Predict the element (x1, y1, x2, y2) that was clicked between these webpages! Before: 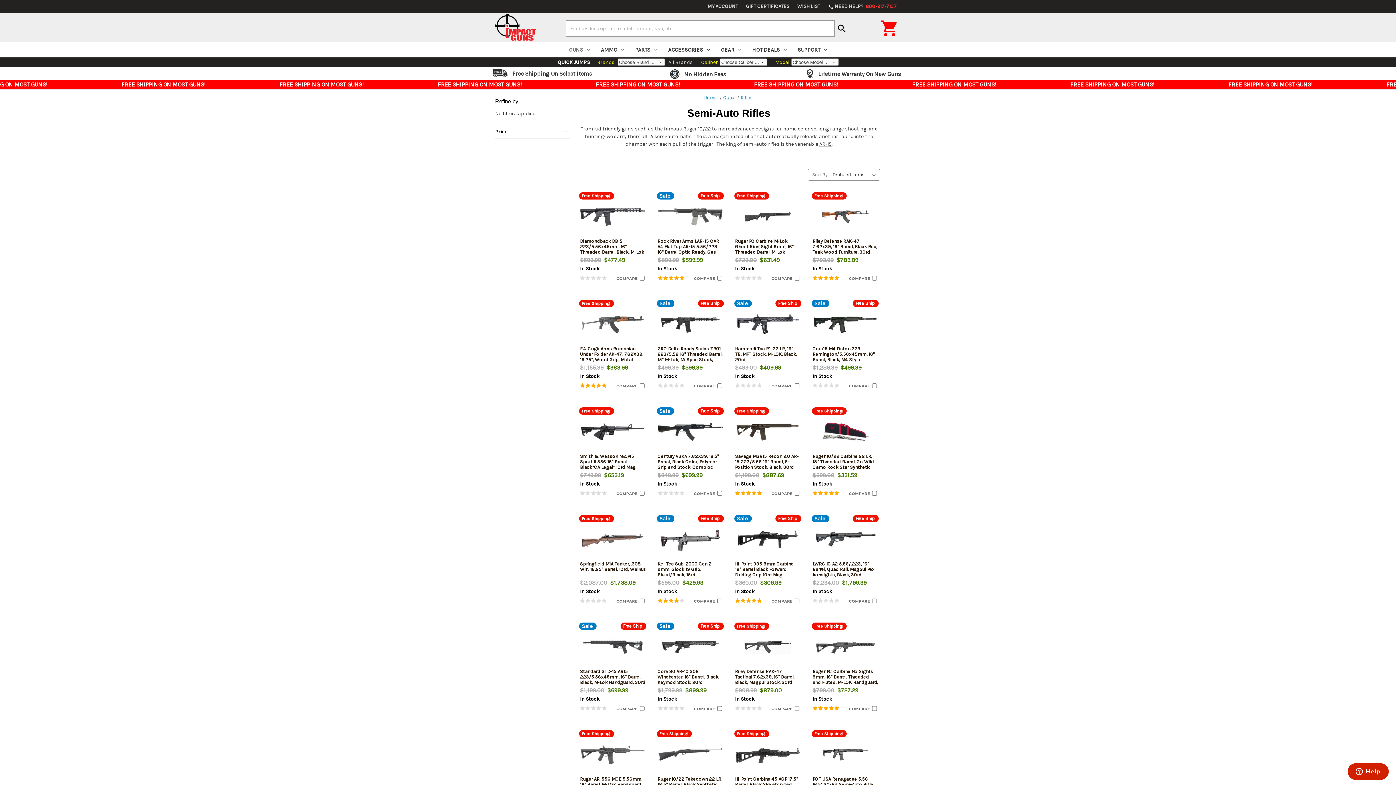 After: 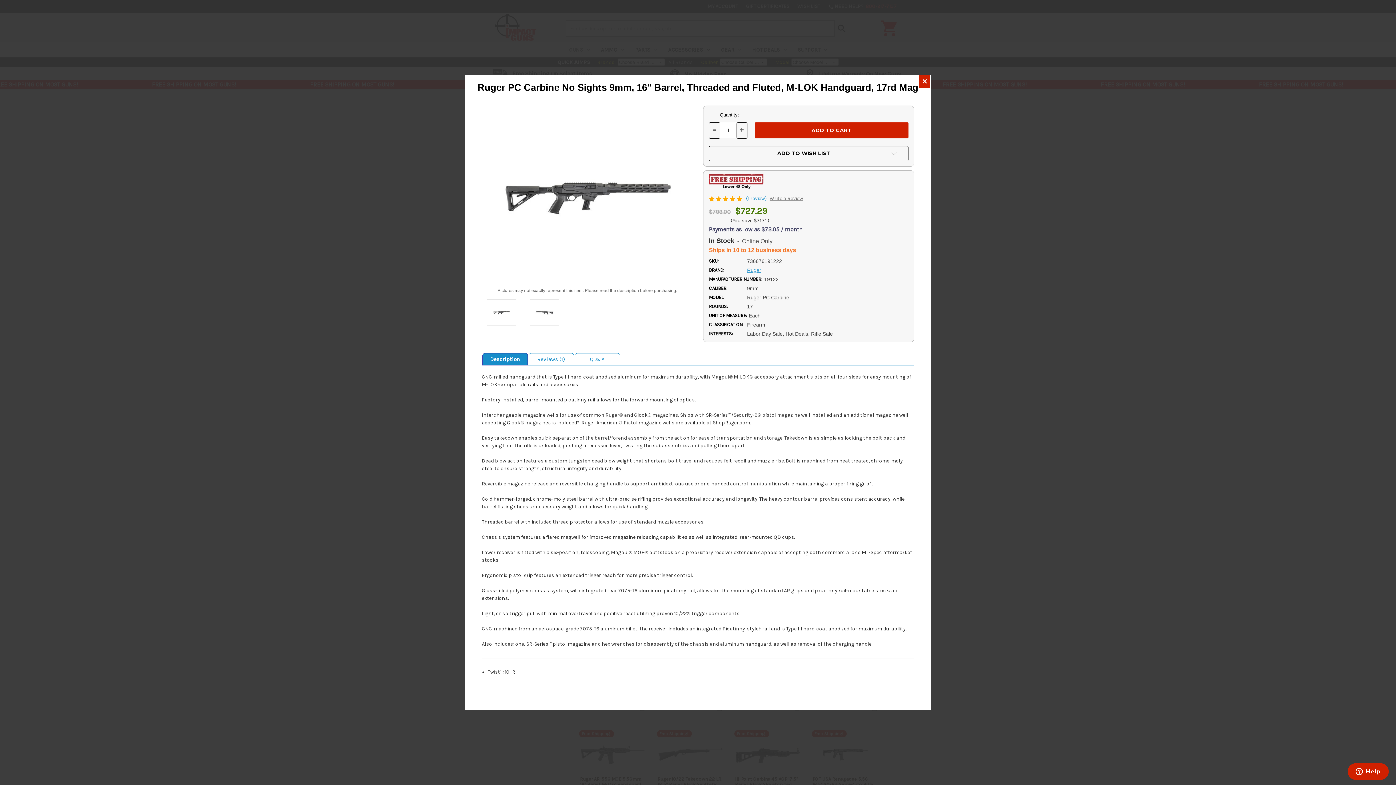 Action: bbox: (827, 642, 864, 652) label: QUICK VIEW